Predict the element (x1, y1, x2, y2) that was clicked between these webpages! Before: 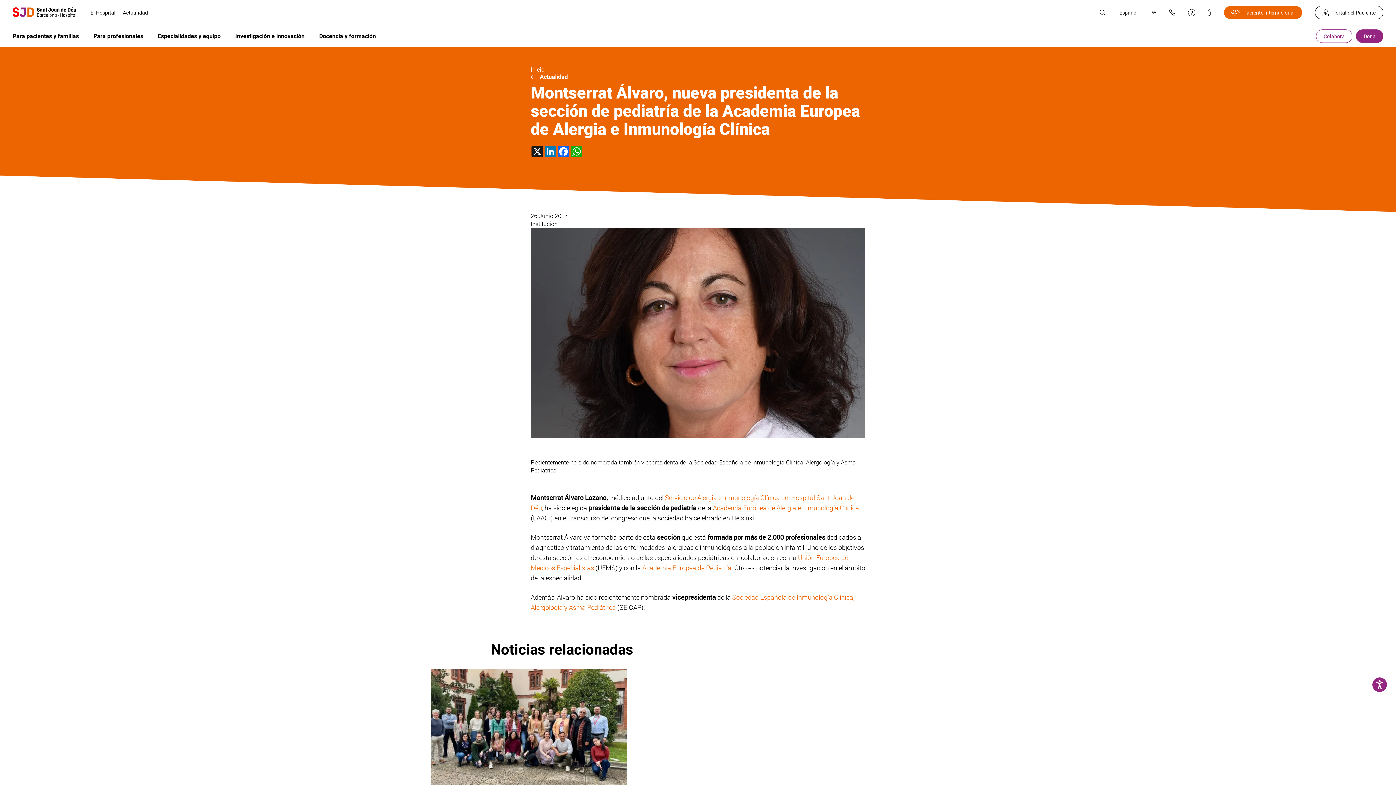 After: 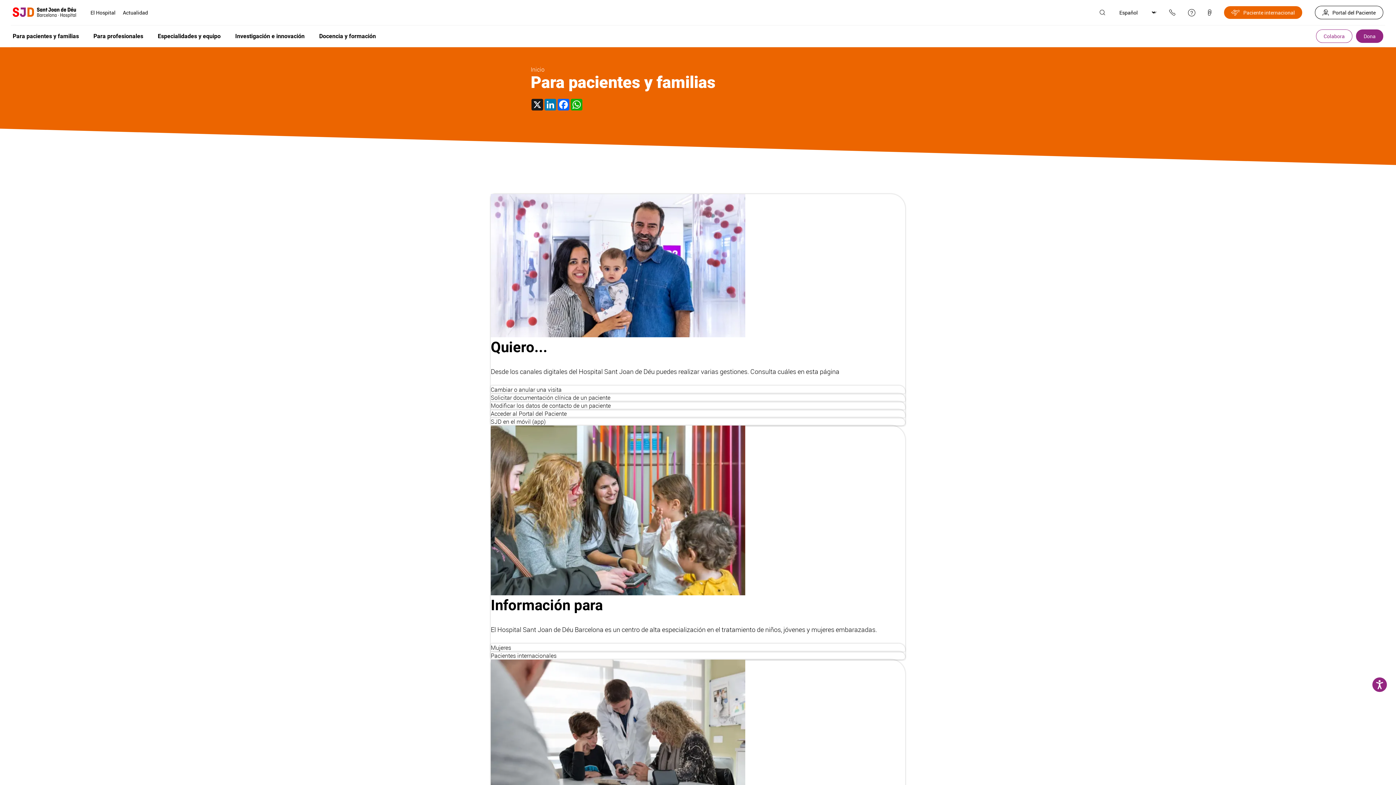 Action: label: Para pacientes y familias bbox: (12, 29, 86, 43)